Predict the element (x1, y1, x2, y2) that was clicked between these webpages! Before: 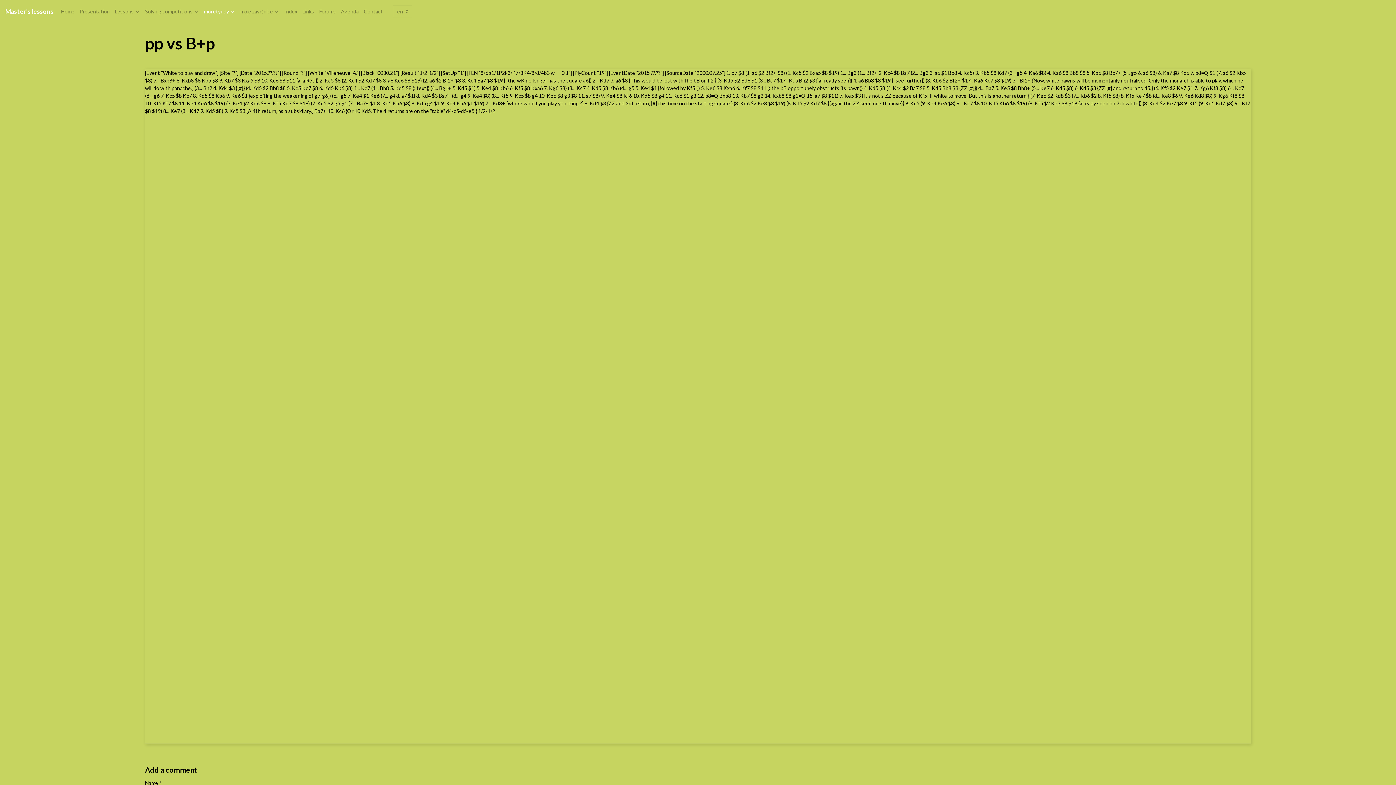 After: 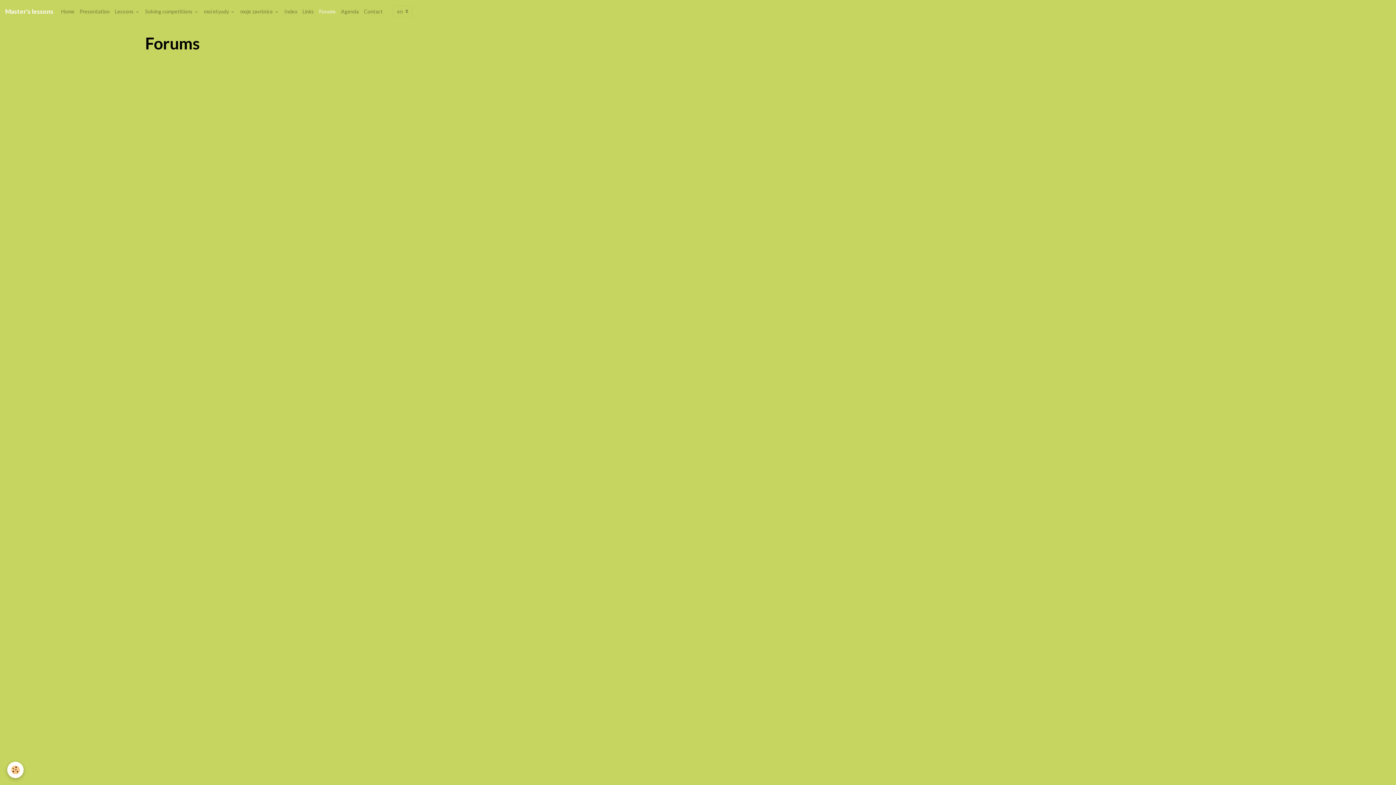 Action: label: Forums bbox: (316, 0, 338, 22)